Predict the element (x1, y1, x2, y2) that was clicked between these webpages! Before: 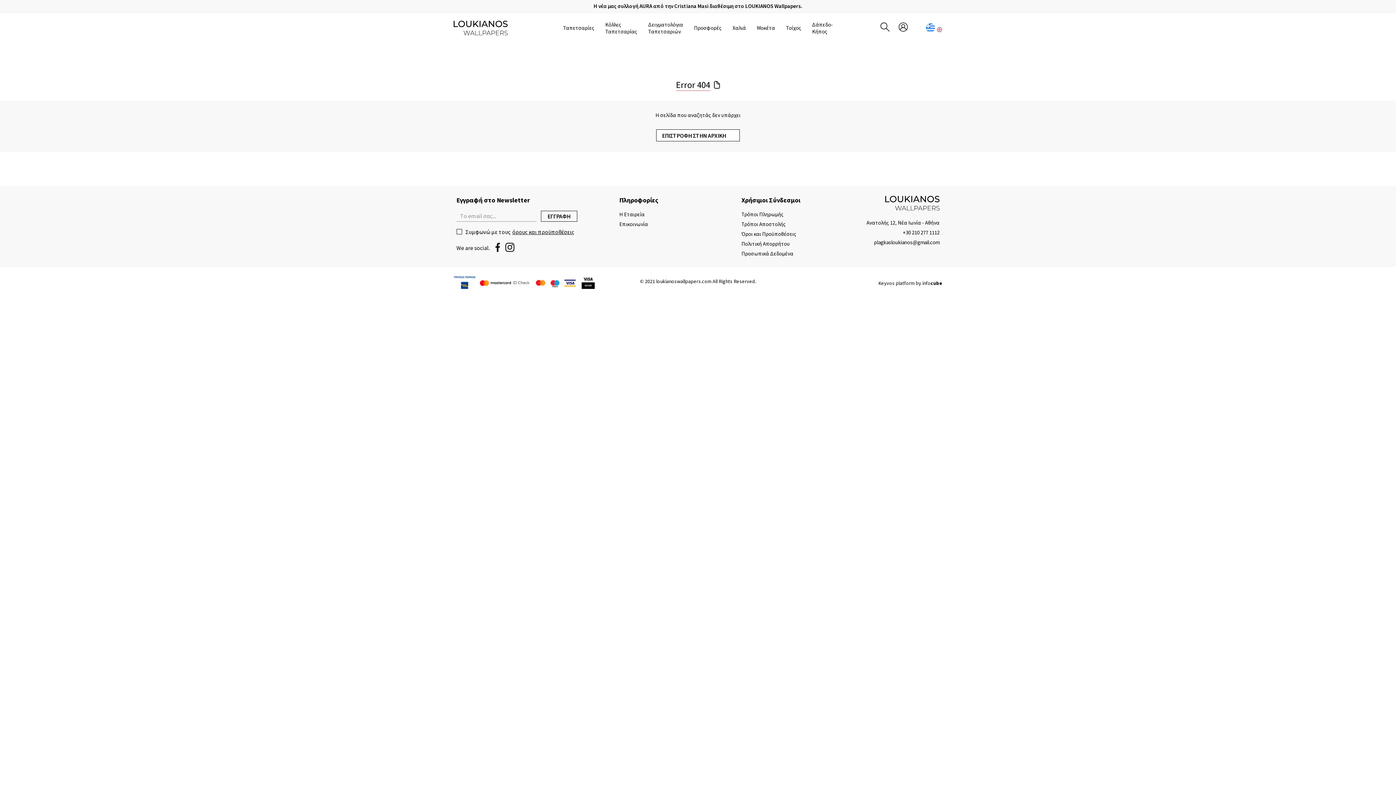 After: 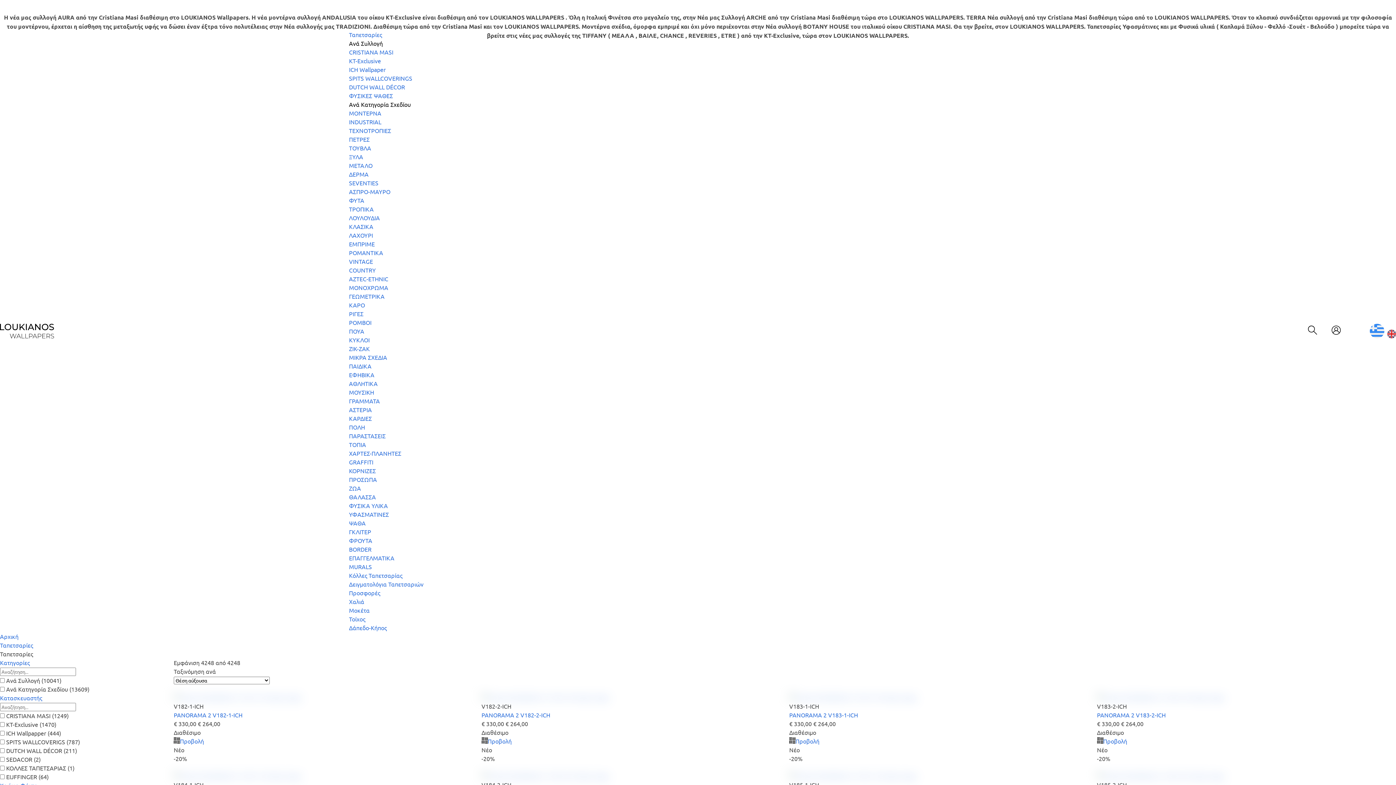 Action: label: Ταπετσαρίες bbox: (563, 19, 594, 36)